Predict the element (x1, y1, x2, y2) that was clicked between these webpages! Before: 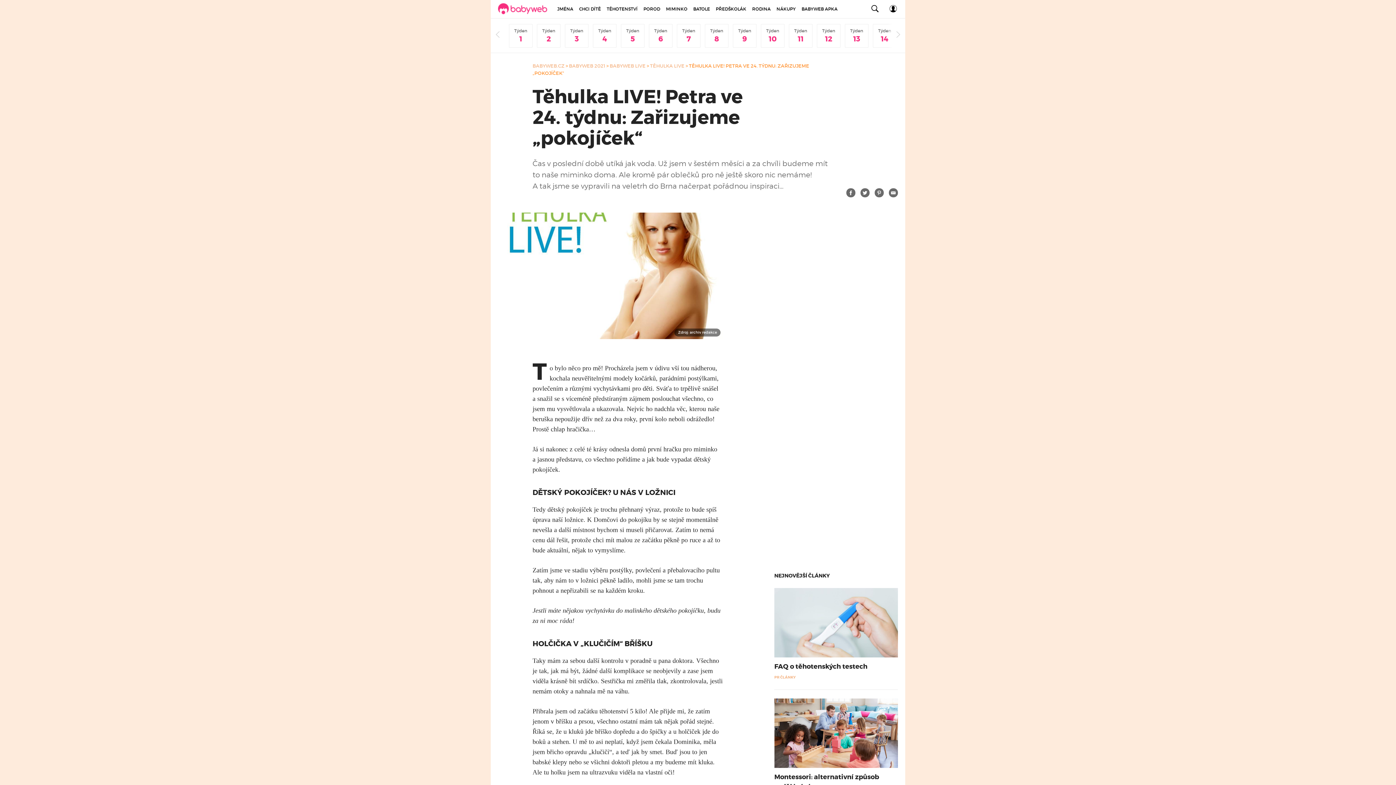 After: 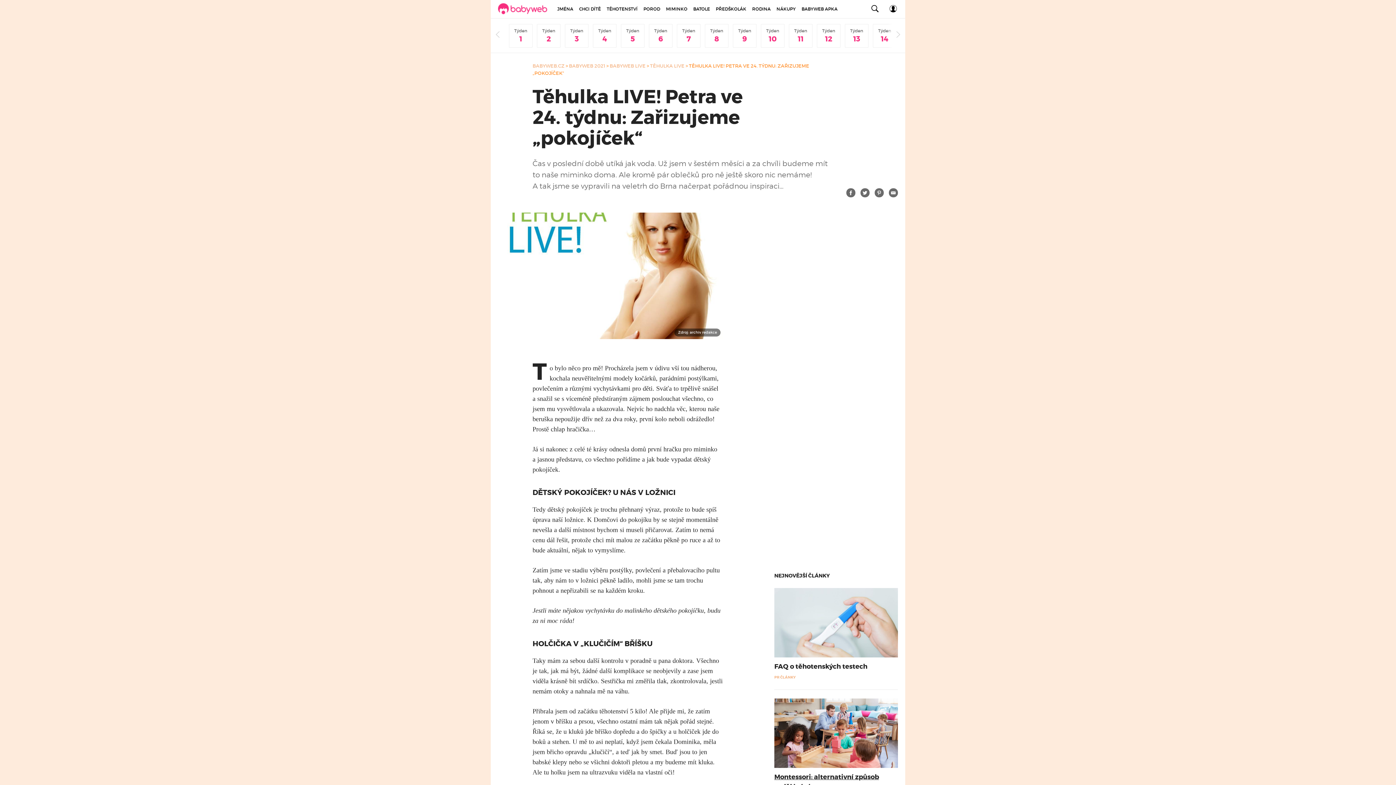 Action: bbox: (774, 698, 898, 768)